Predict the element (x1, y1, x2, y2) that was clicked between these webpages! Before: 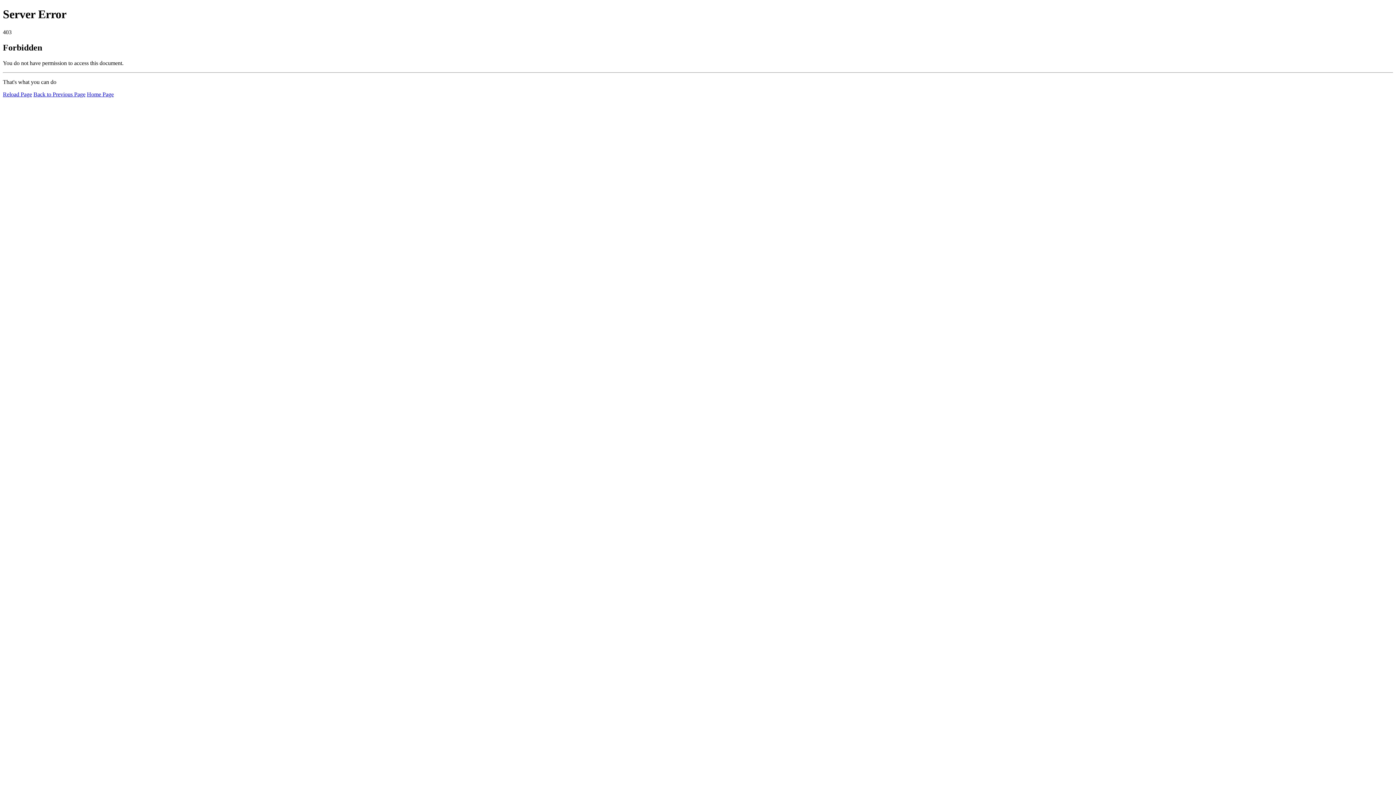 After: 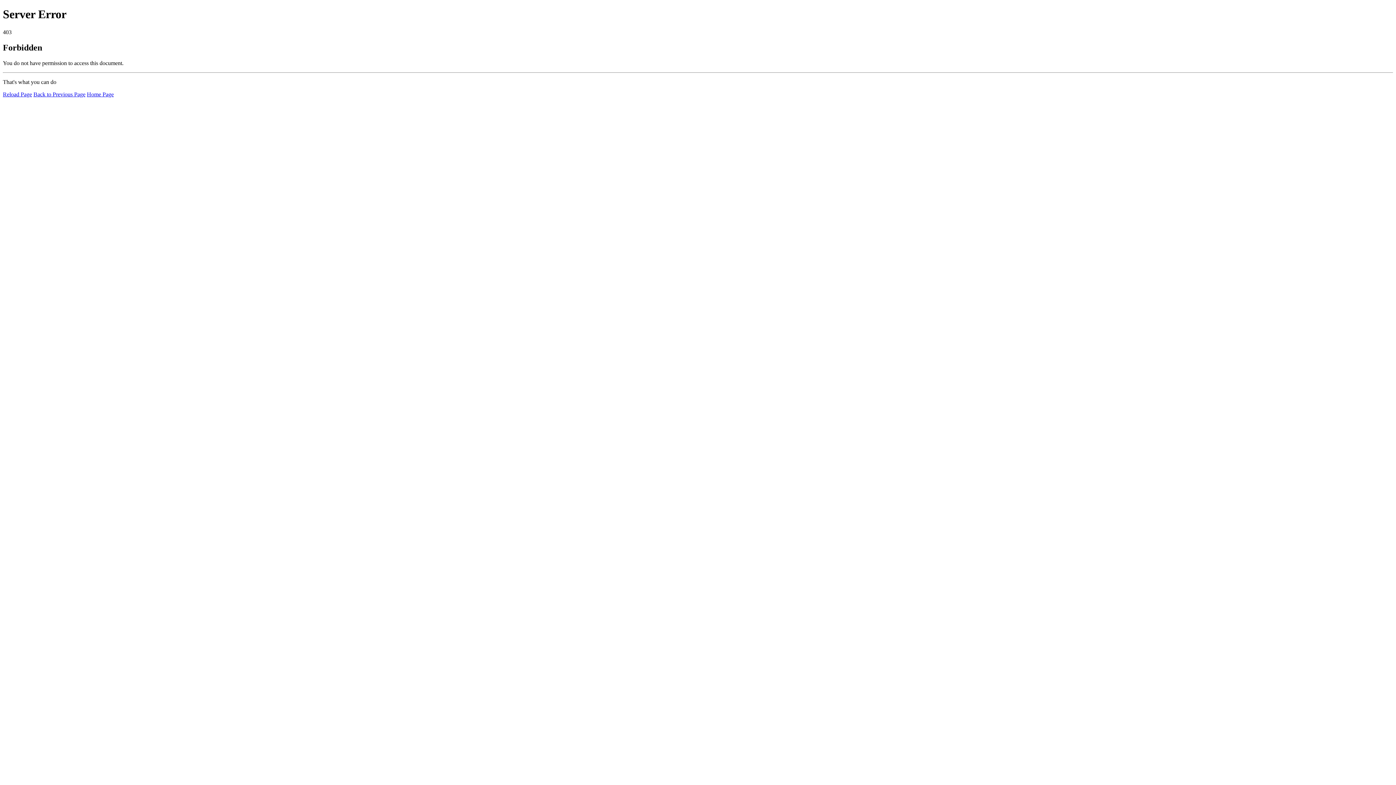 Action: label: Reload Page bbox: (2, 91, 32, 97)